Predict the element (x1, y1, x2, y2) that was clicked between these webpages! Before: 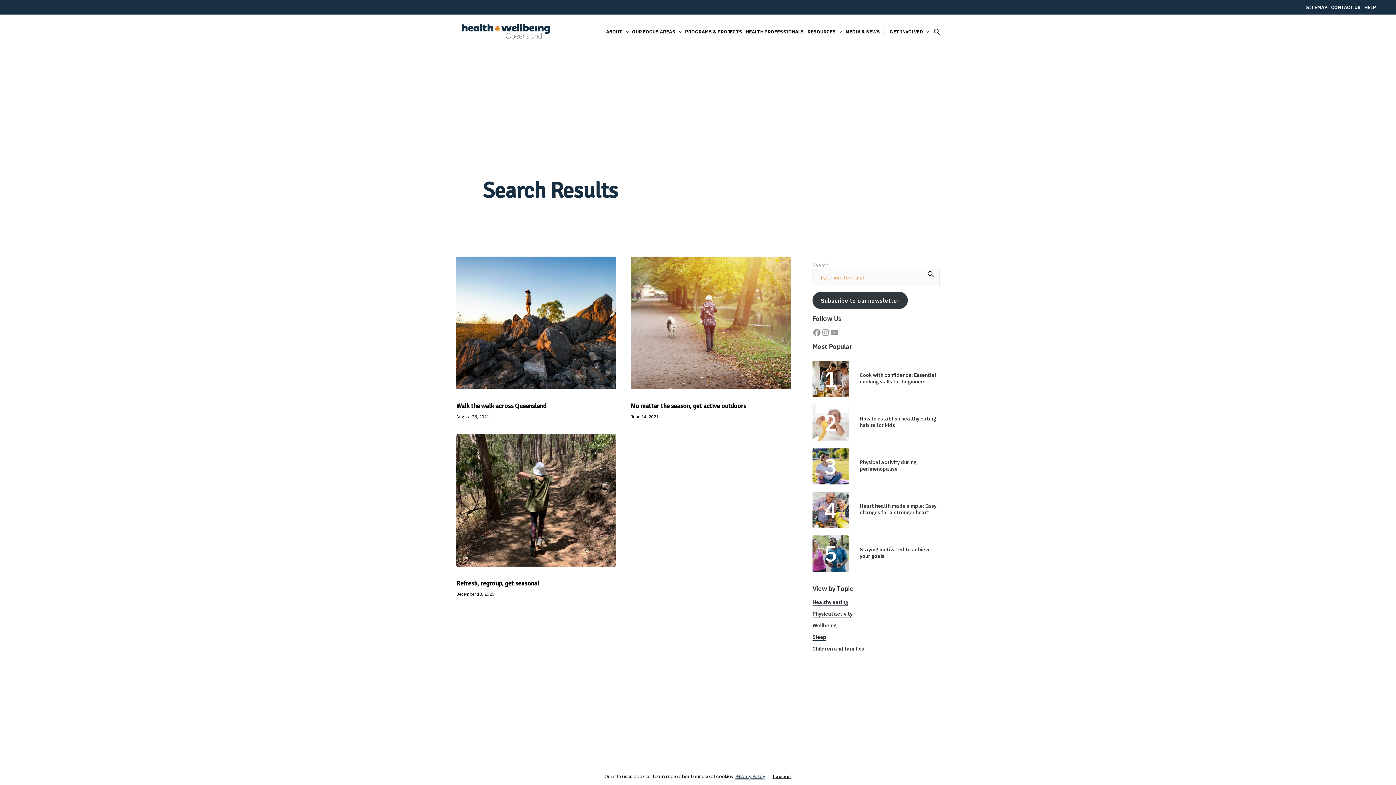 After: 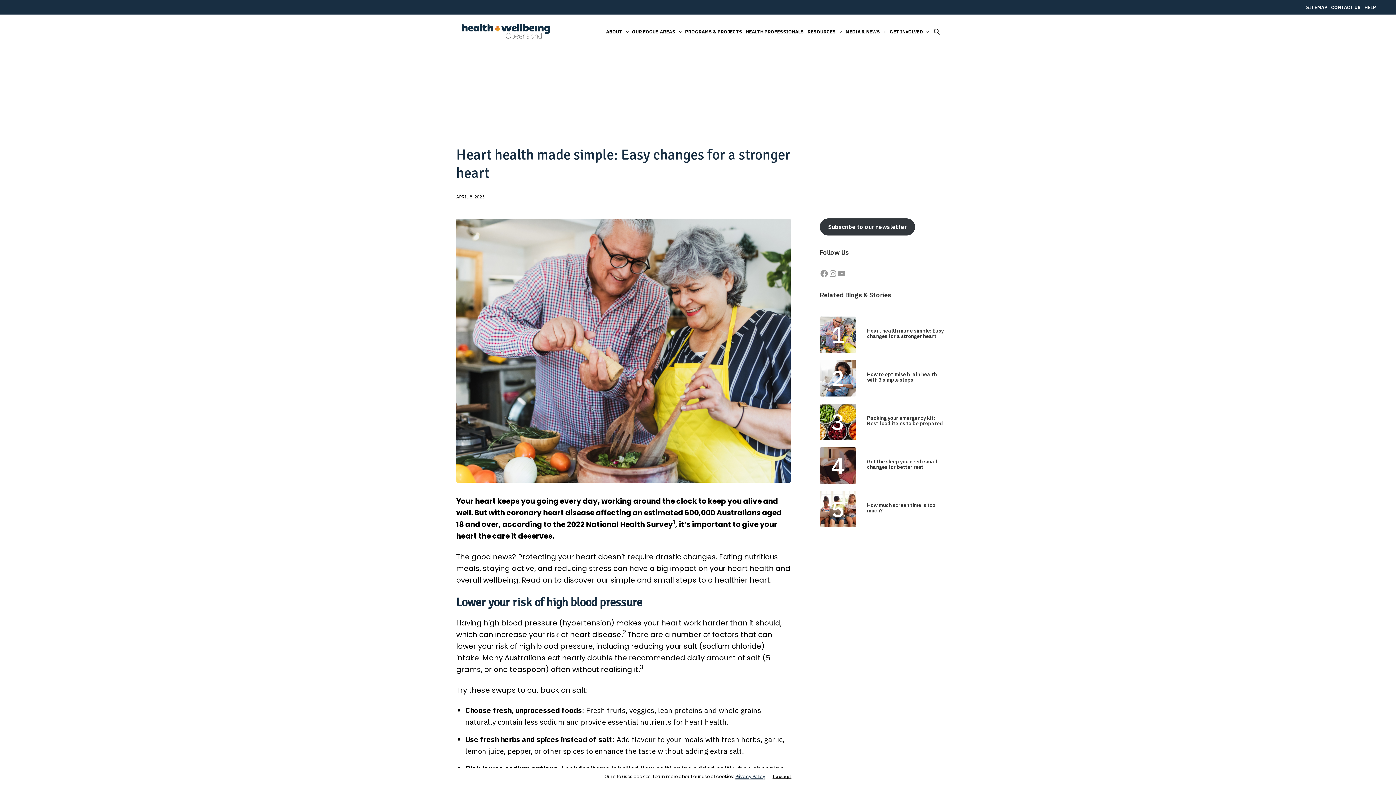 Action: bbox: (860, 502, 940, 515) label: Heart health made simple: Easy changes for a stronger heart 